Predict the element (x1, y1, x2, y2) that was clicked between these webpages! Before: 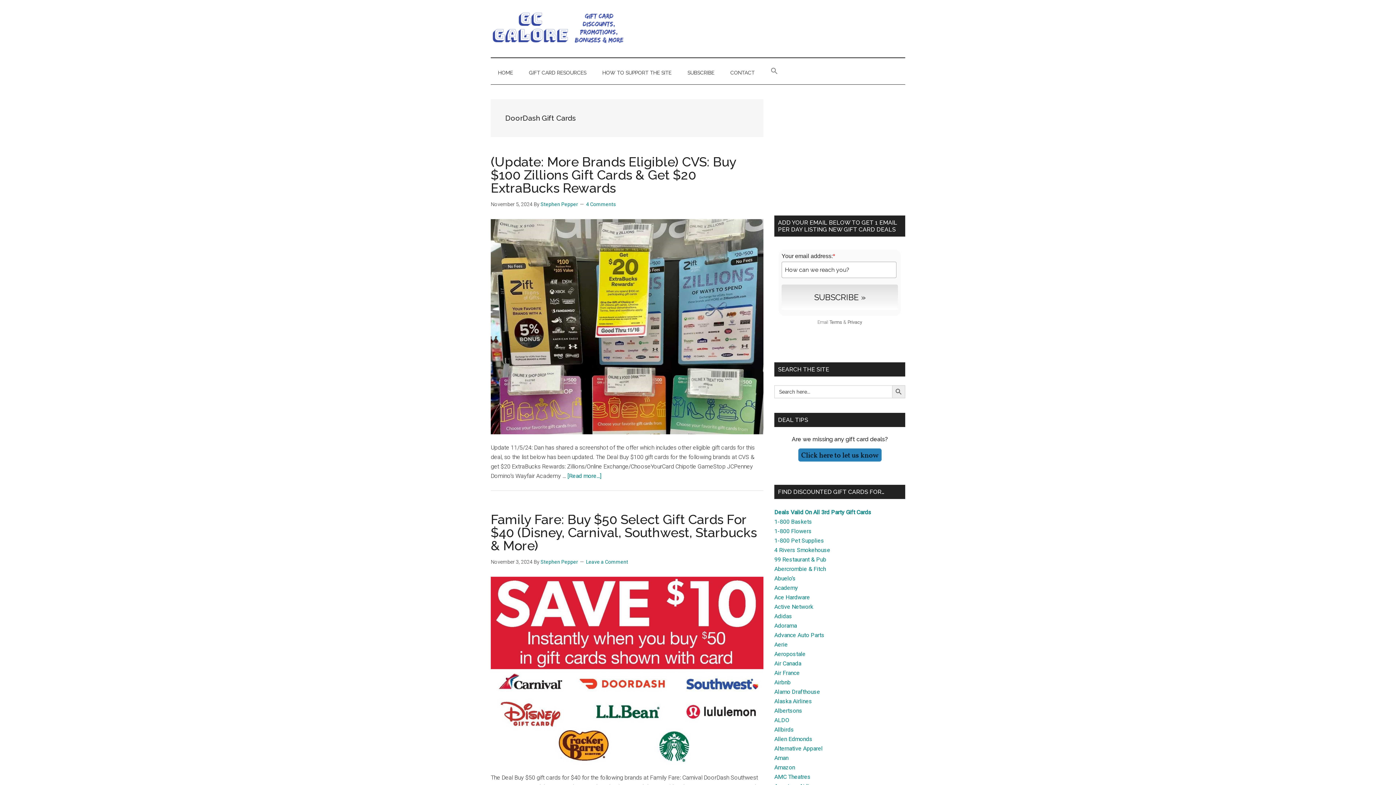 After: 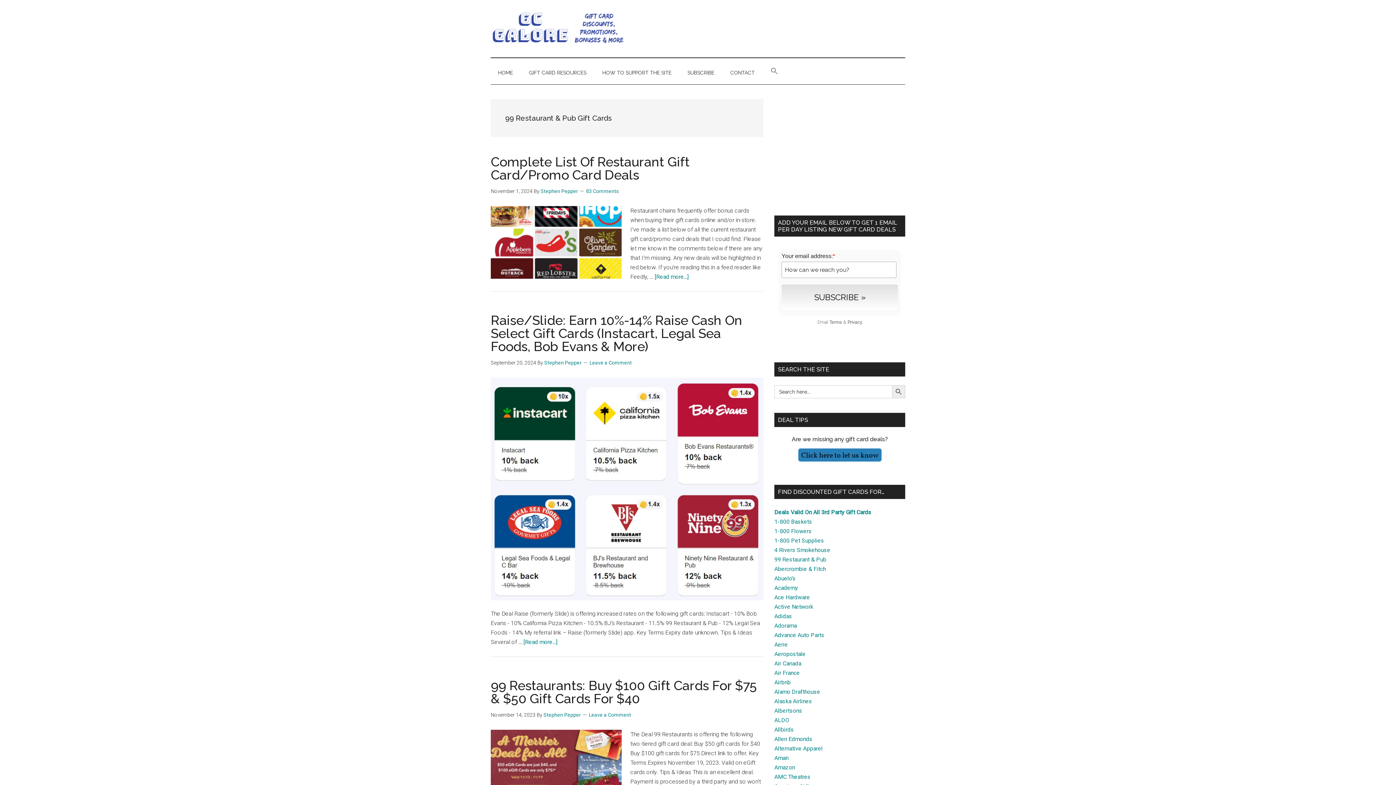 Action: label: 99 Restaurant & Pub bbox: (774, 556, 826, 563)